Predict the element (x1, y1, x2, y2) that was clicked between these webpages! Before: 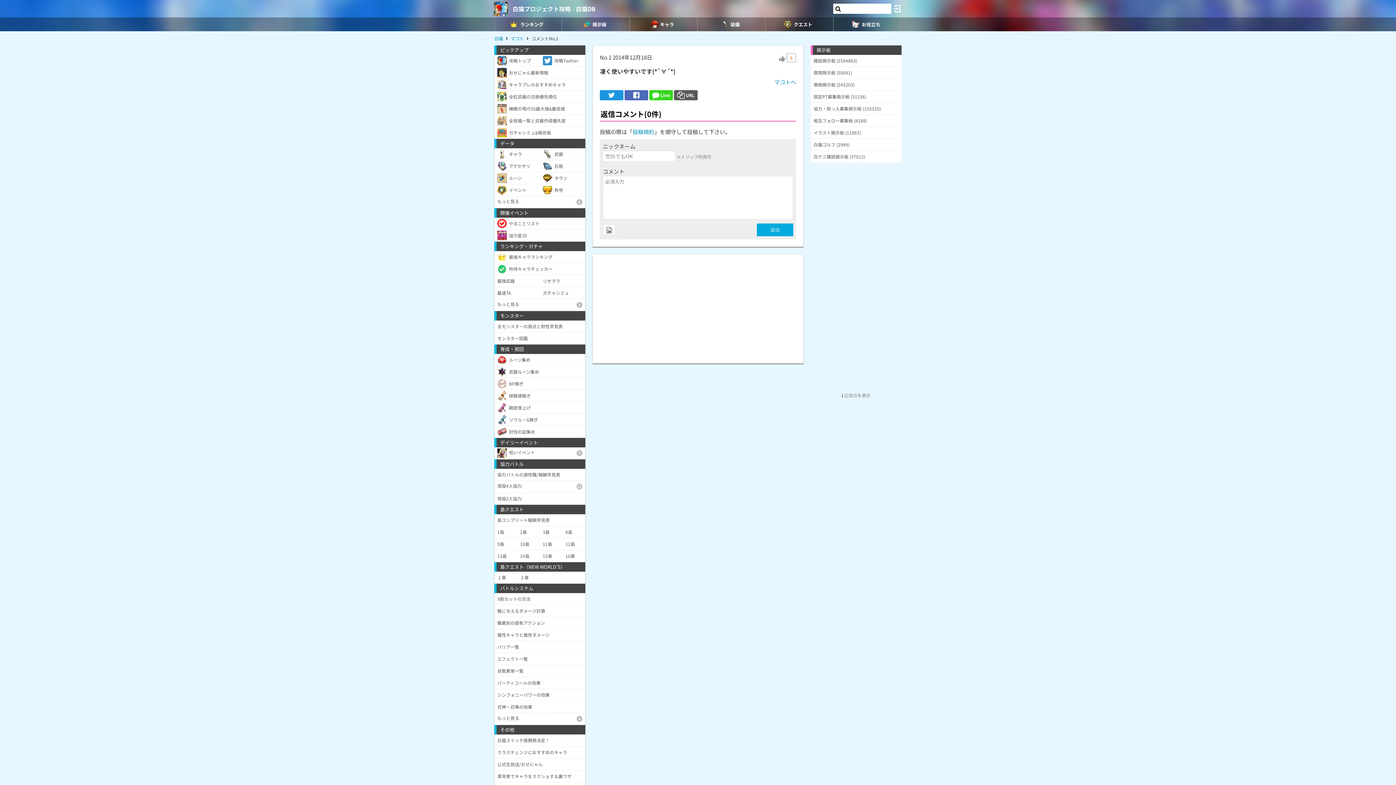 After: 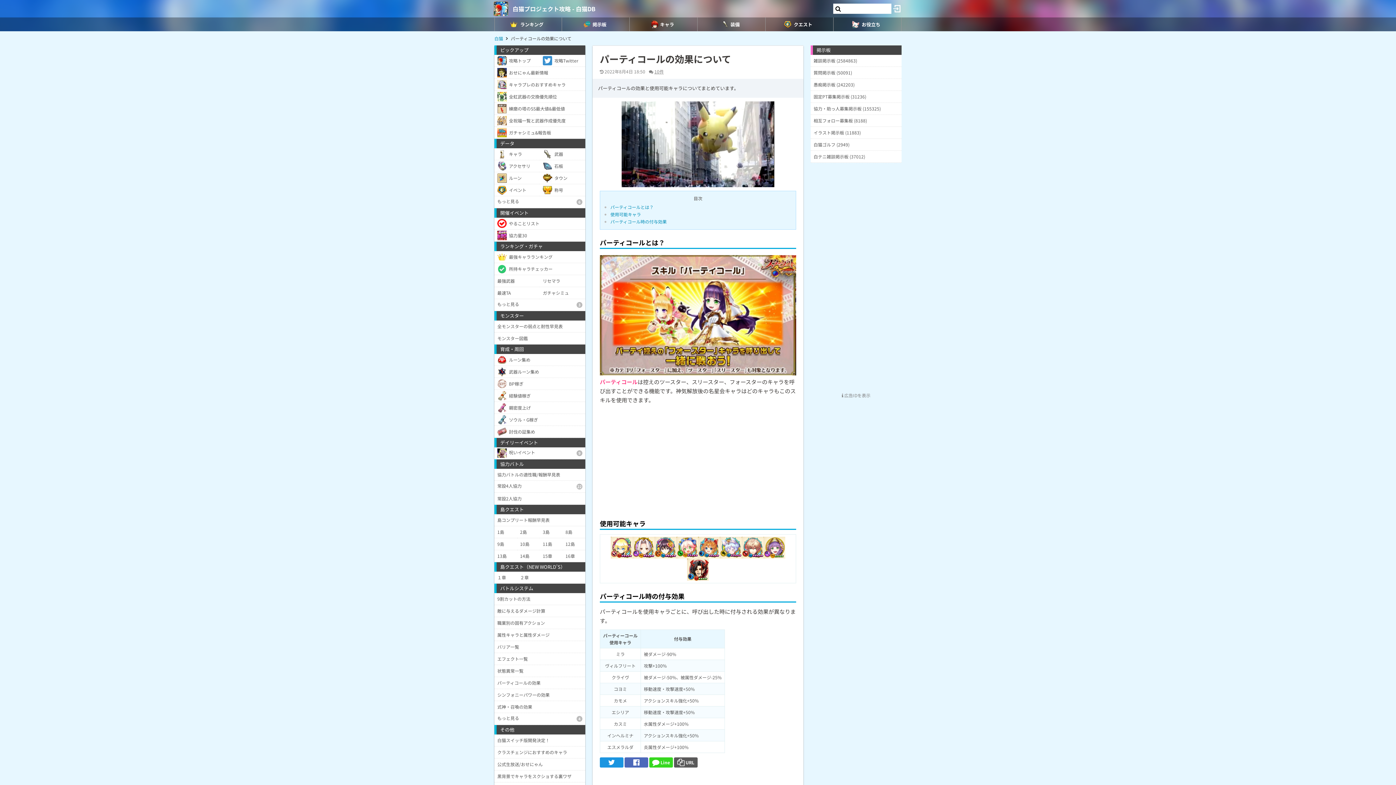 Action: bbox: (494, 677, 585, 689) label: パーティコールの効果